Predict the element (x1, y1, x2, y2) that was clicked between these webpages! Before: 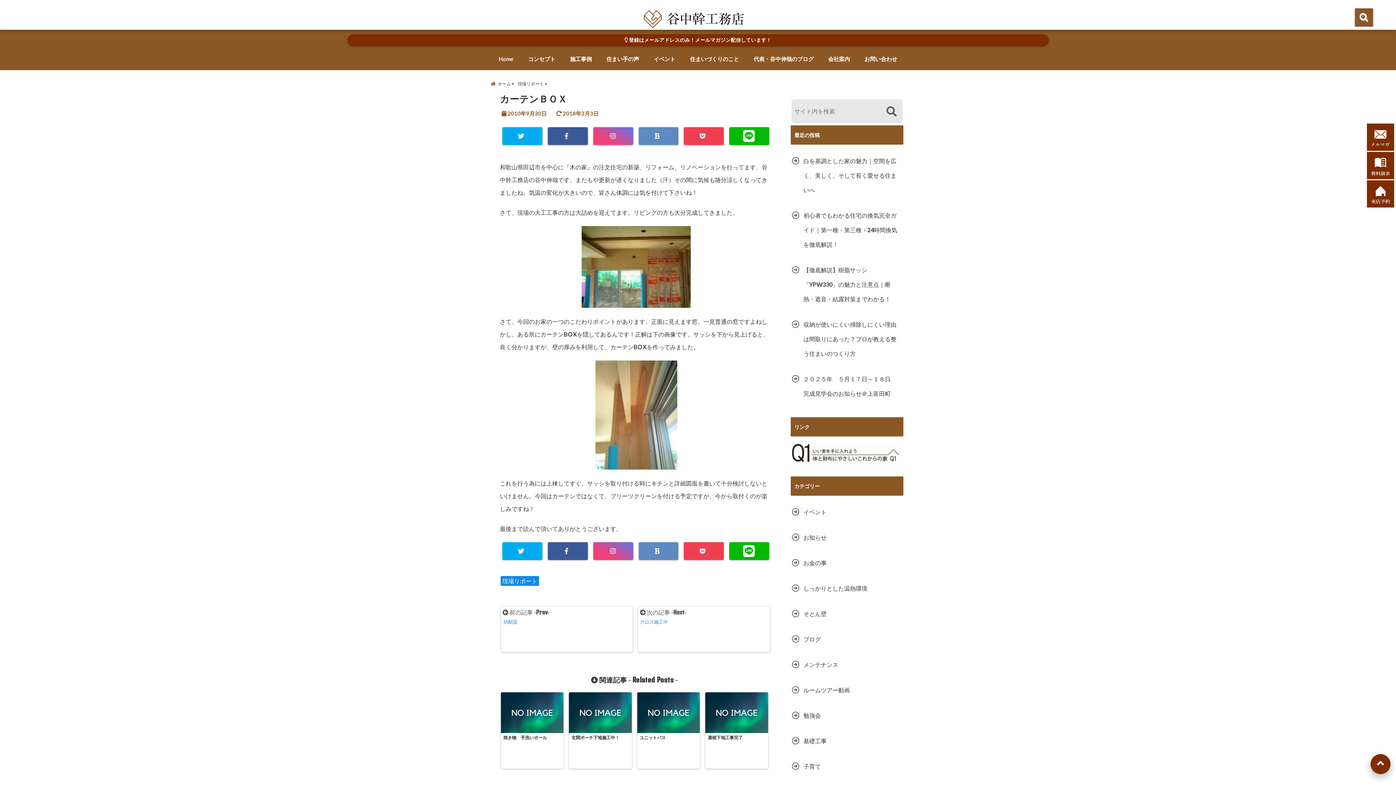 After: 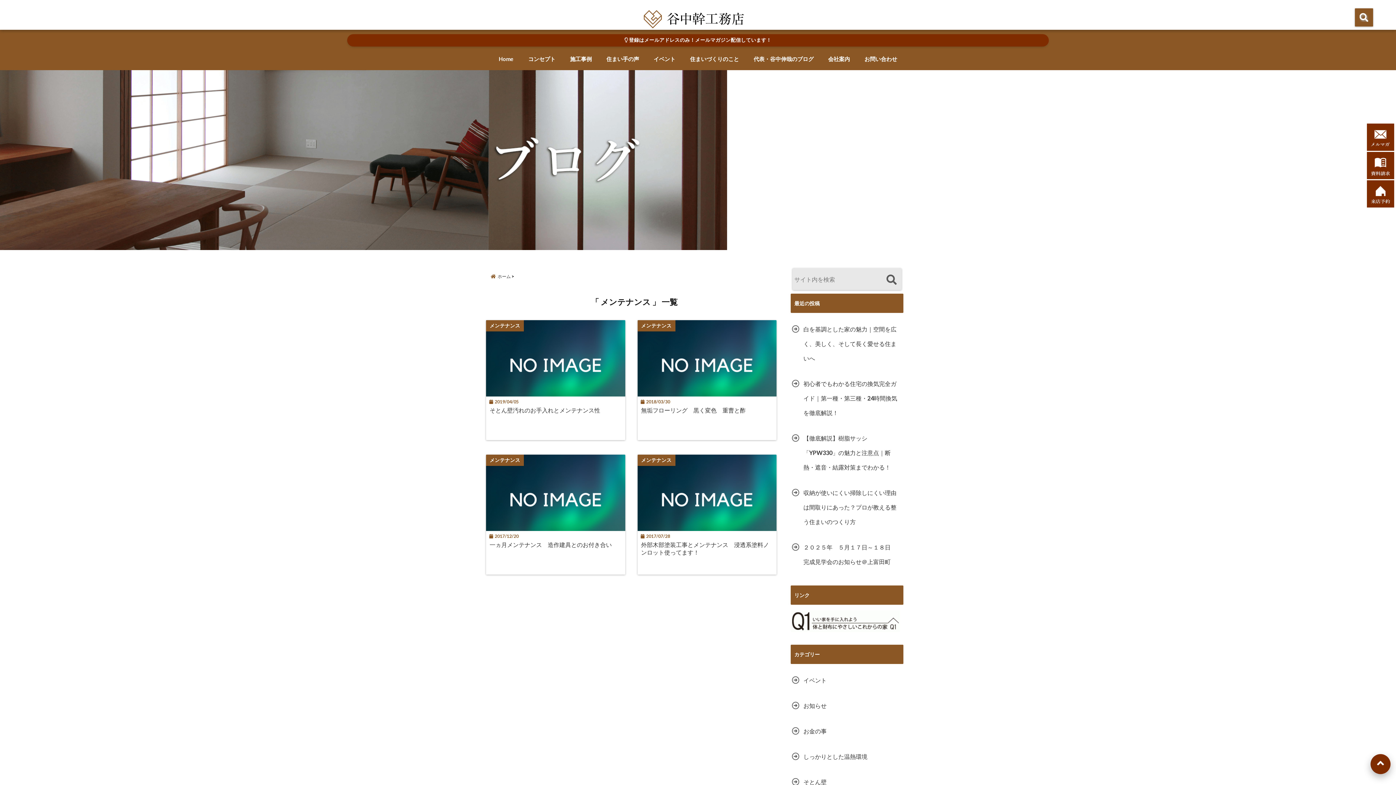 Action: bbox: (790, 657, 840, 672) label: メンテナンス